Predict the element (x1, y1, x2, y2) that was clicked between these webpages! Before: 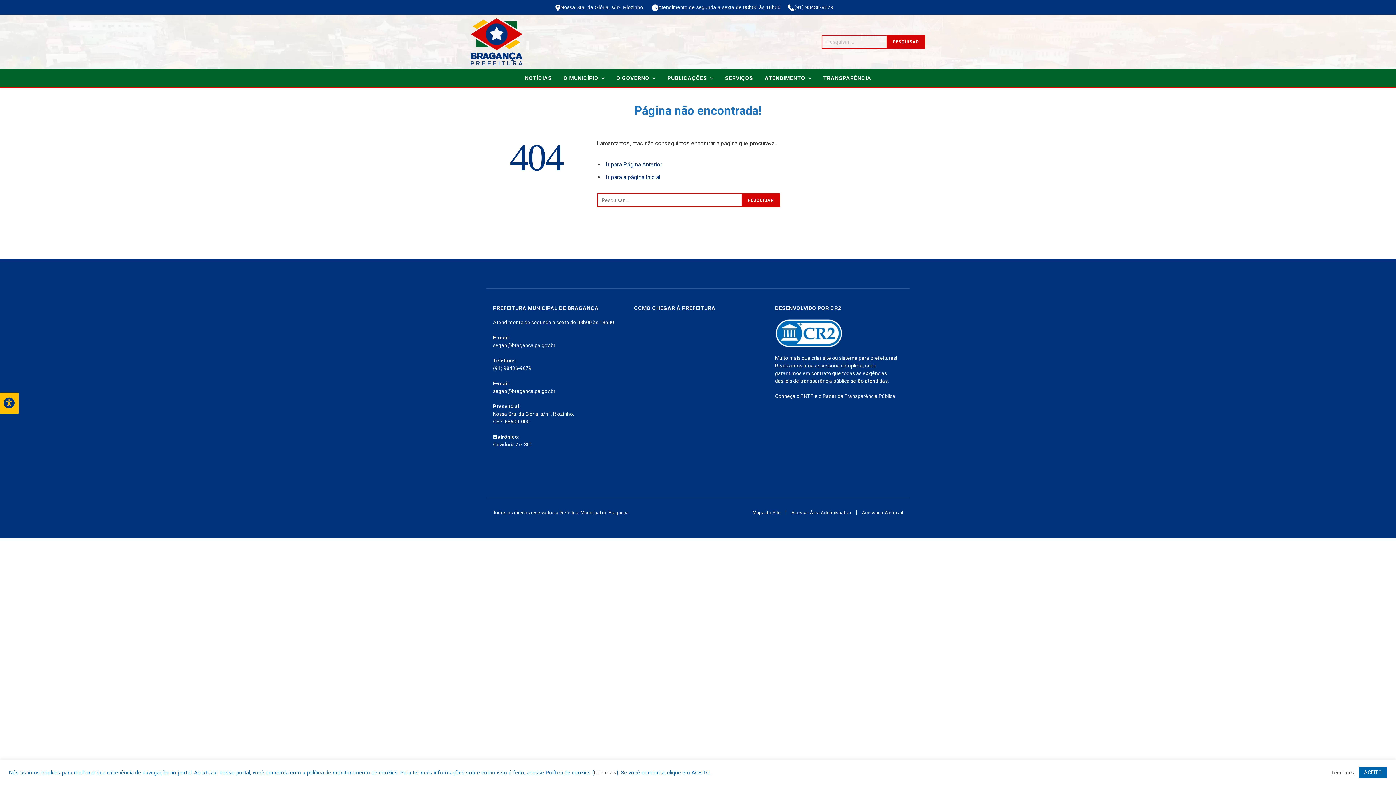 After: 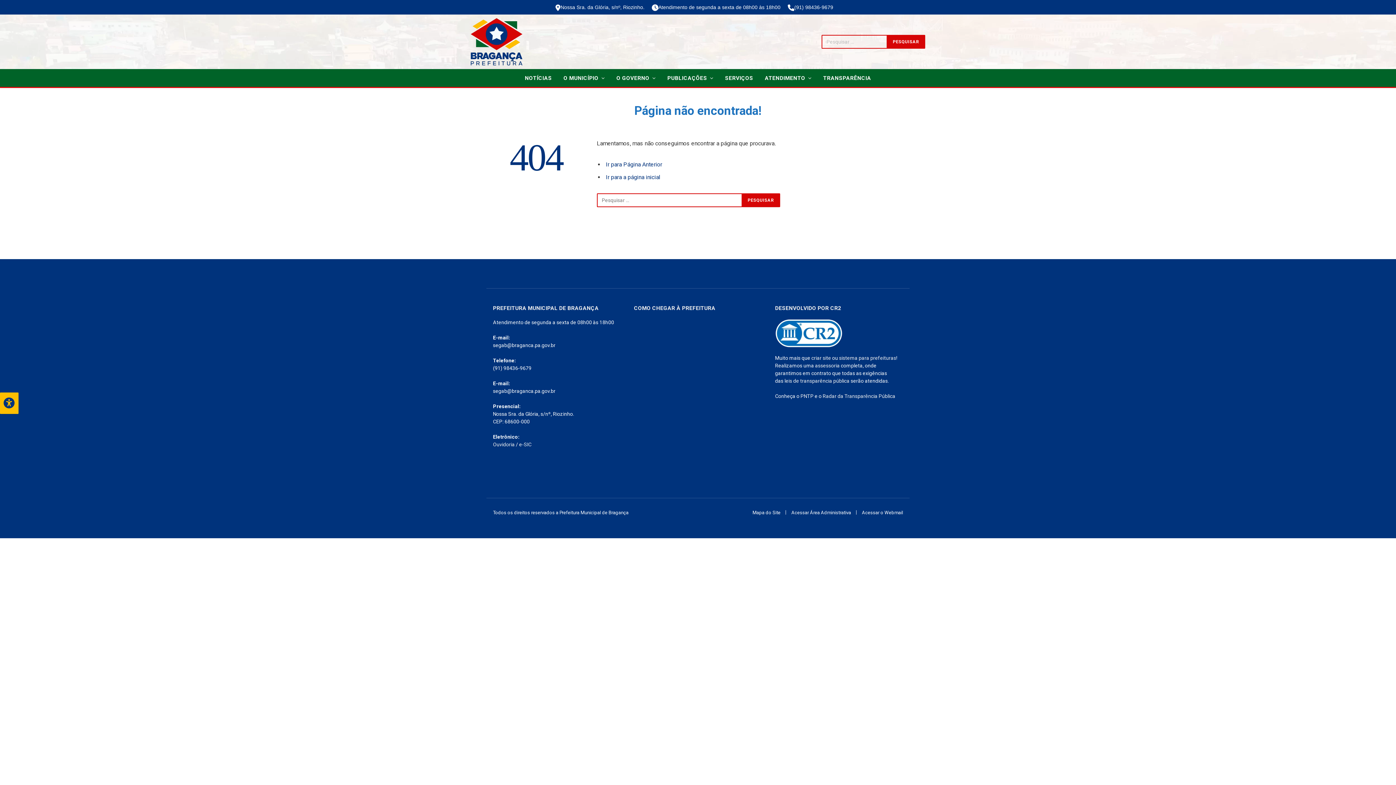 Action: label: ACEITO bbox: (1359, 767, 1387, 778)